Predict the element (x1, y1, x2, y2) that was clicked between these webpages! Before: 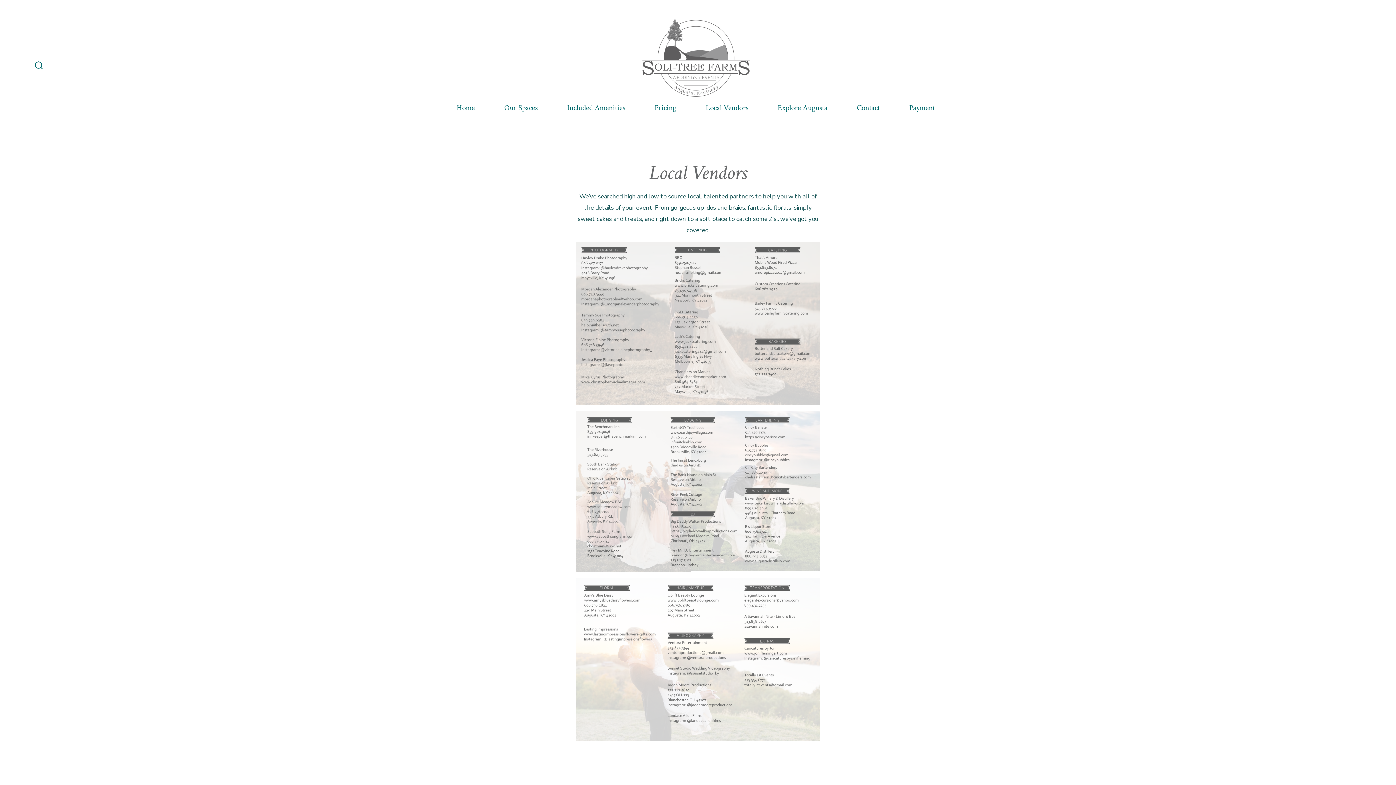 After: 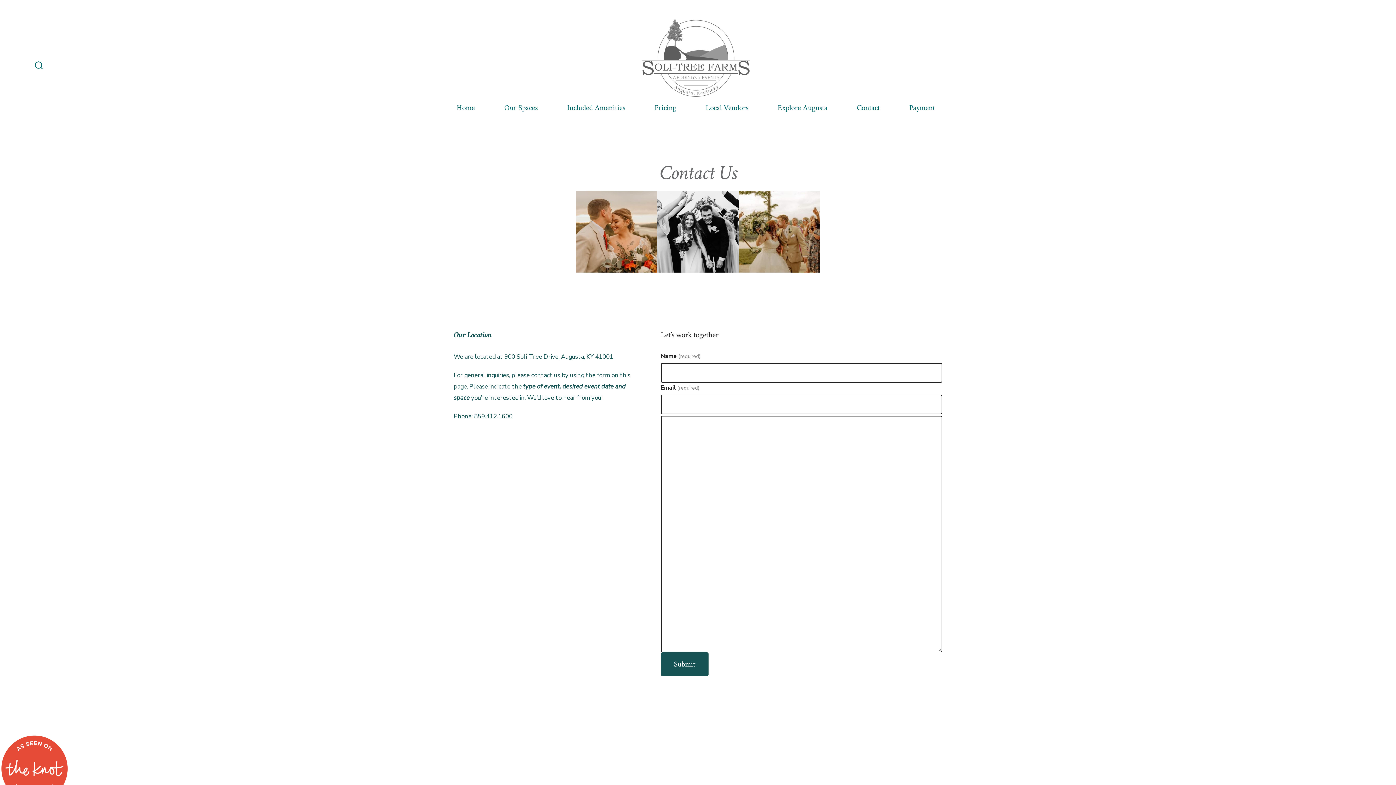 Action: bbox: (857, 101, 879, 114) label: Contact